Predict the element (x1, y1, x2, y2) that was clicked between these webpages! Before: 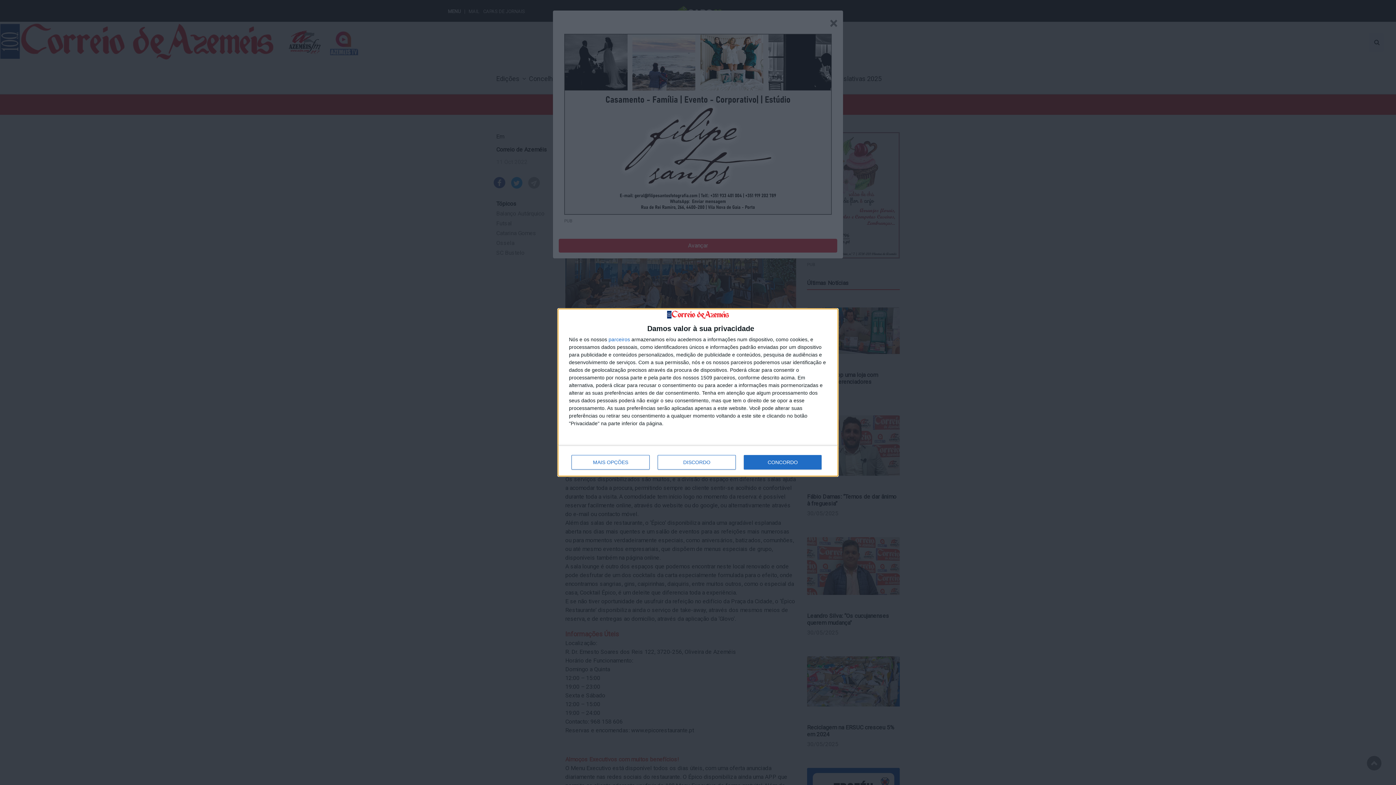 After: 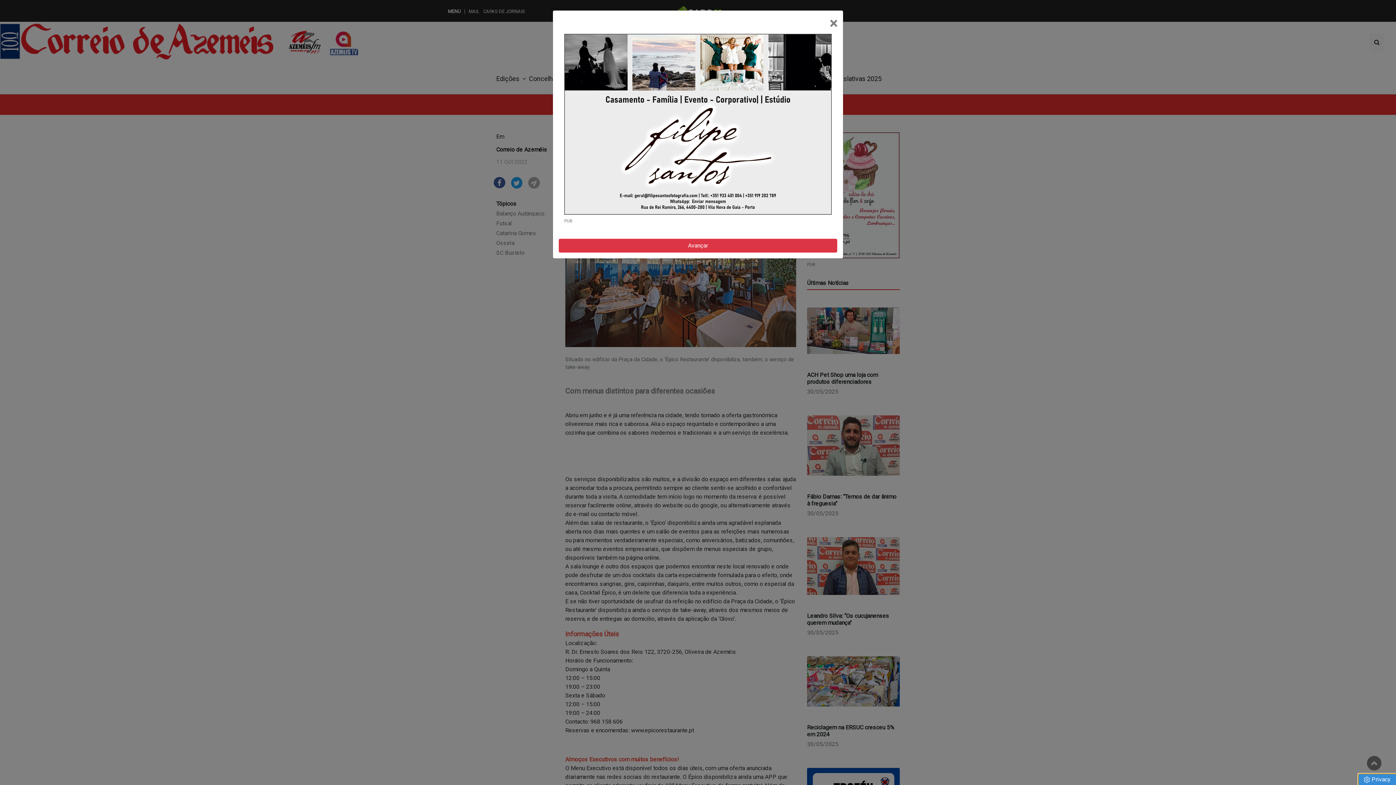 Action: bbox: (657, 455, 736, 469) label: DISCORDO